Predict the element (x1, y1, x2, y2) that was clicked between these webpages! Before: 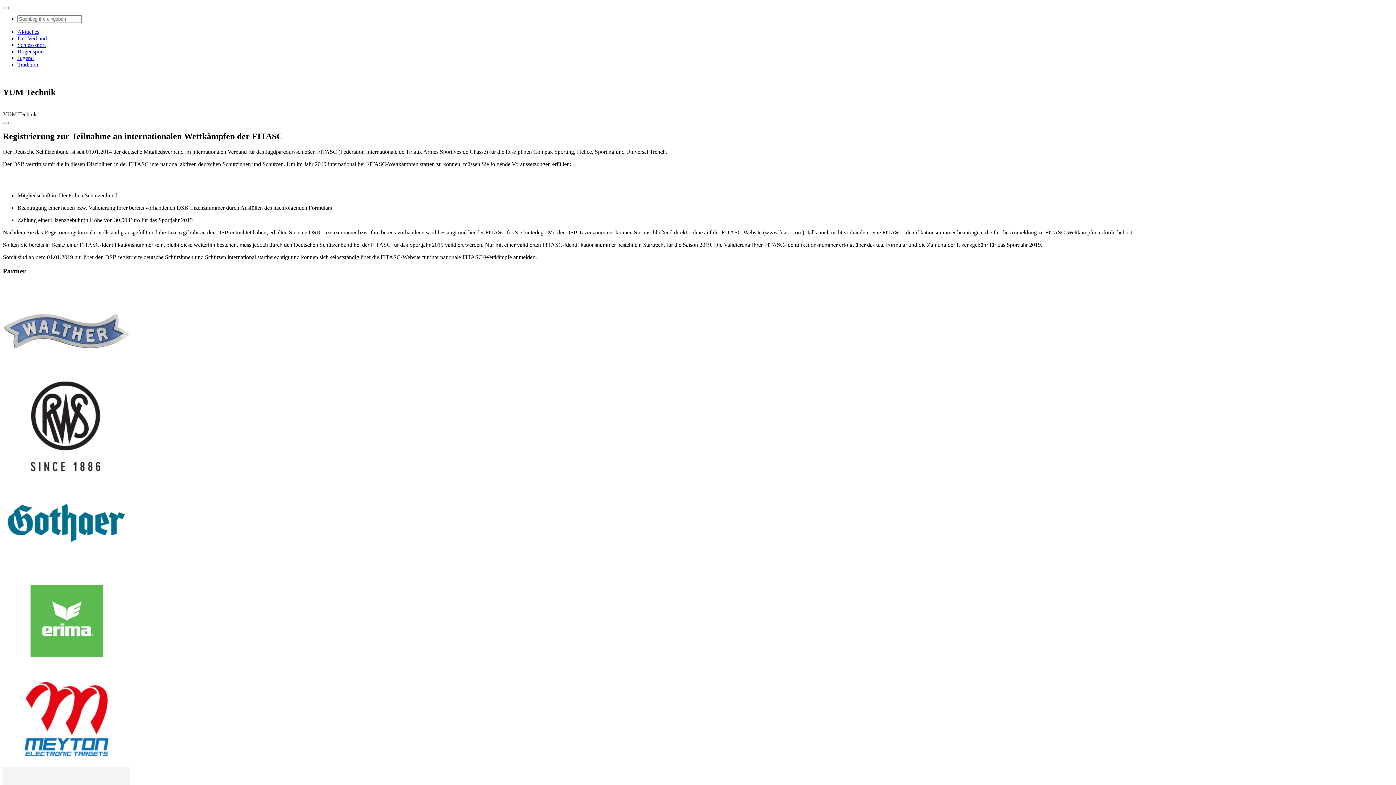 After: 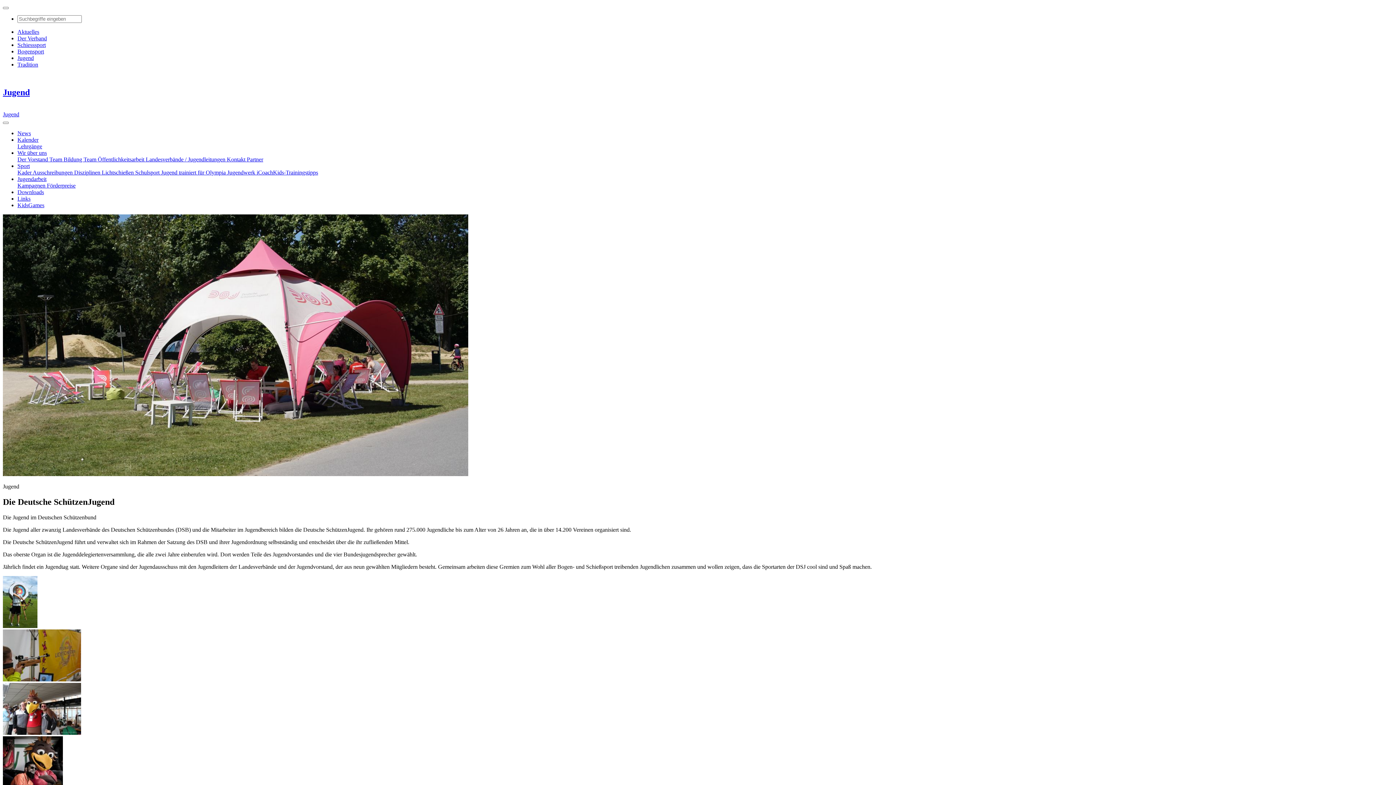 Action: bbox: (17, 54, 33, 61) label: Jugend